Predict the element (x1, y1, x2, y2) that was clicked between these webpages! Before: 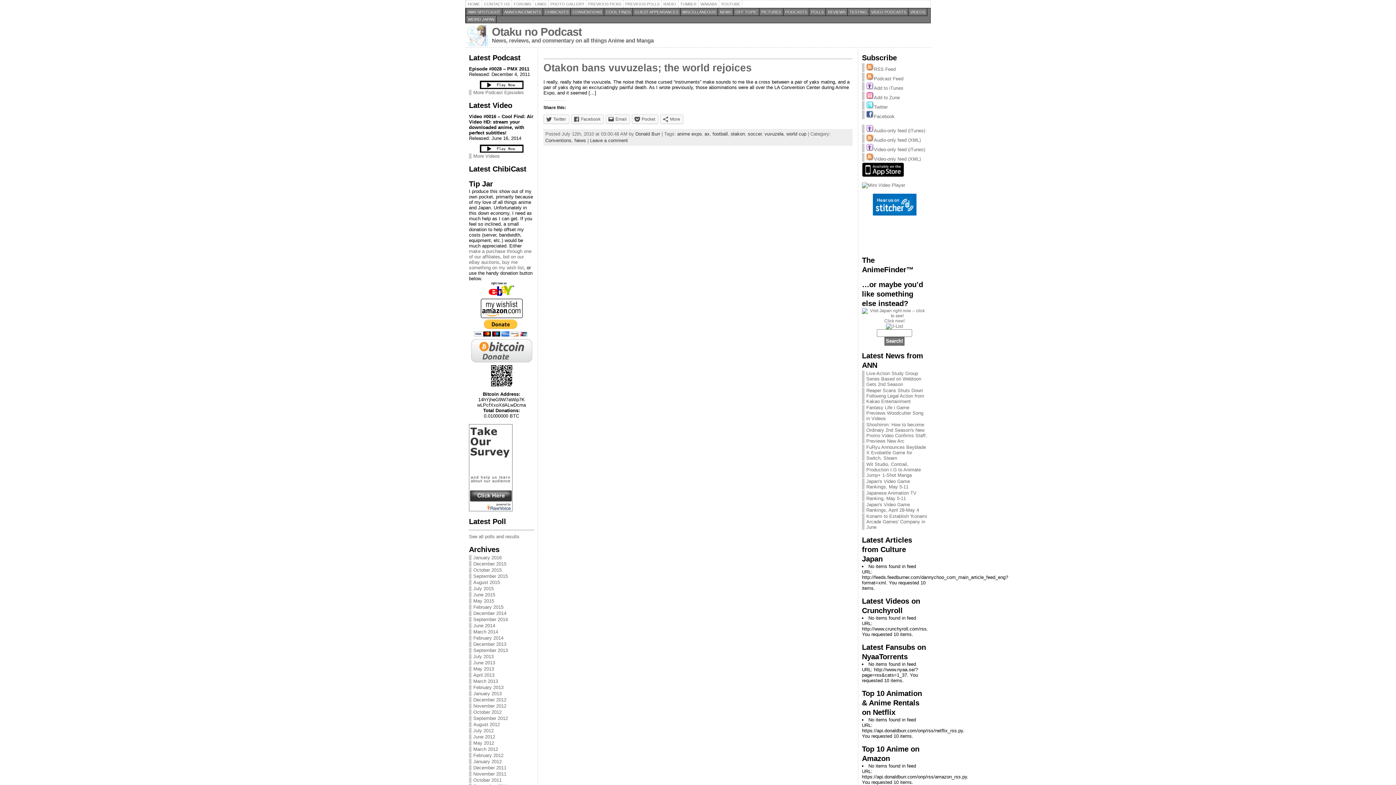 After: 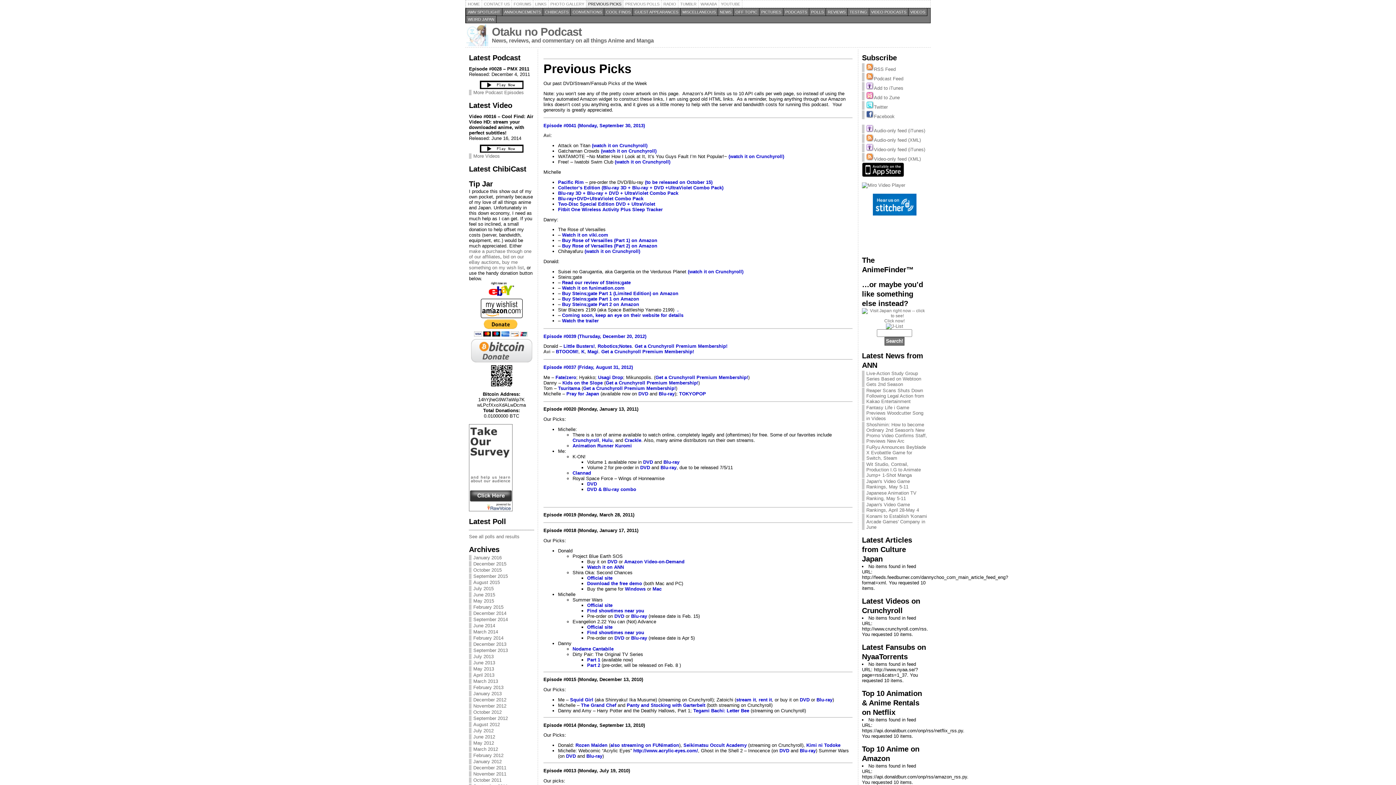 Action: bbox: (586, 0, 623, 8) label: PREVIOUS PICKS